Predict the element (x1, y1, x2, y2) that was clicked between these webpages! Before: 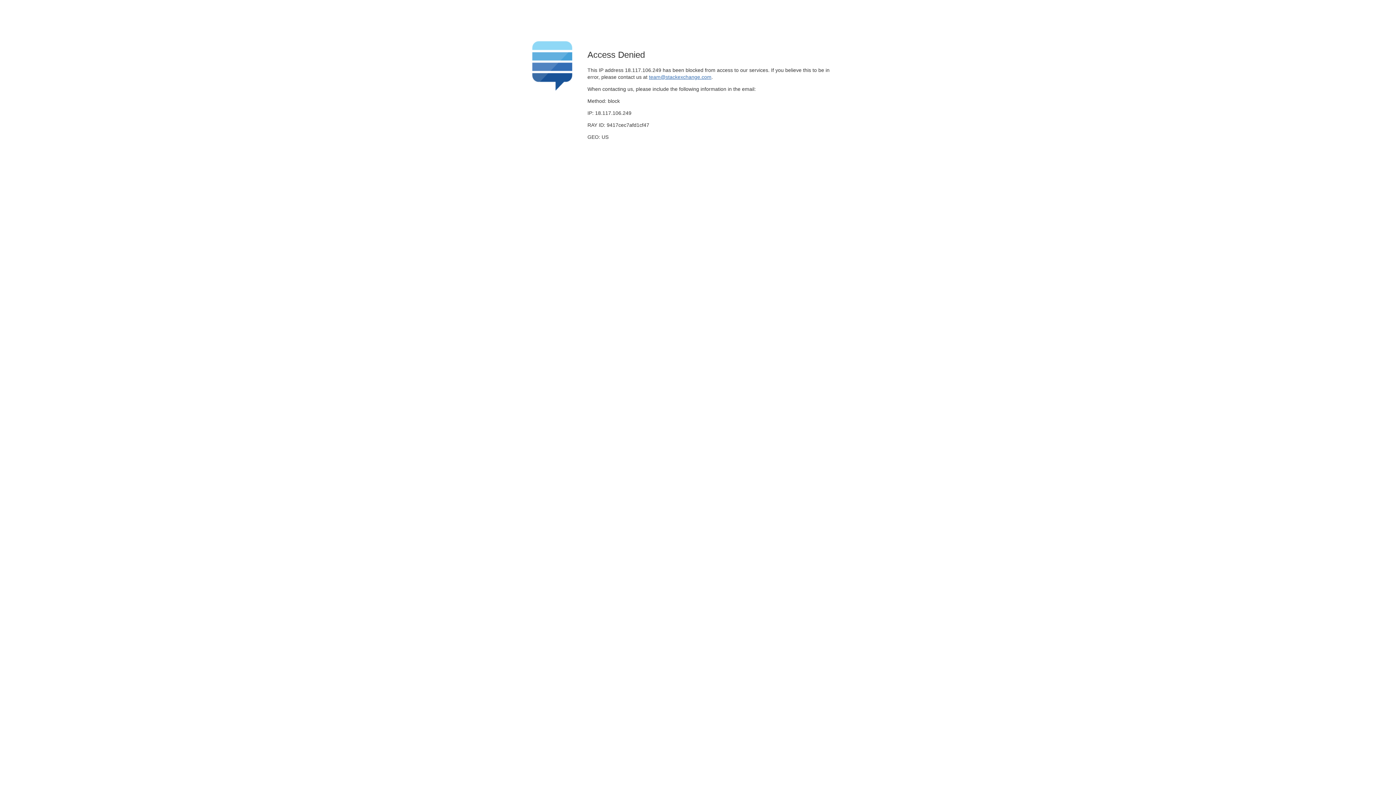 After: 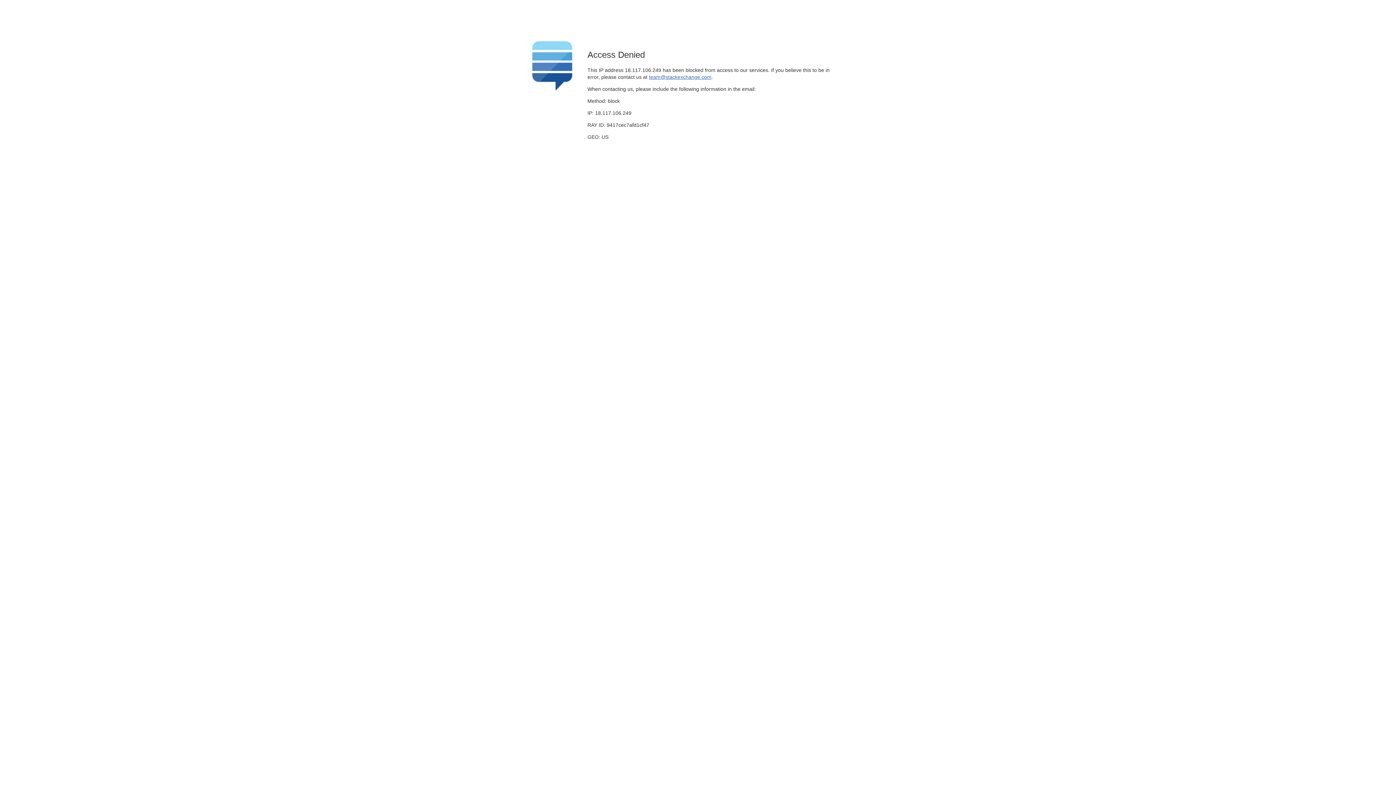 Action: bbox: (649, 74, 711, 79) label: team@stackexchange.com